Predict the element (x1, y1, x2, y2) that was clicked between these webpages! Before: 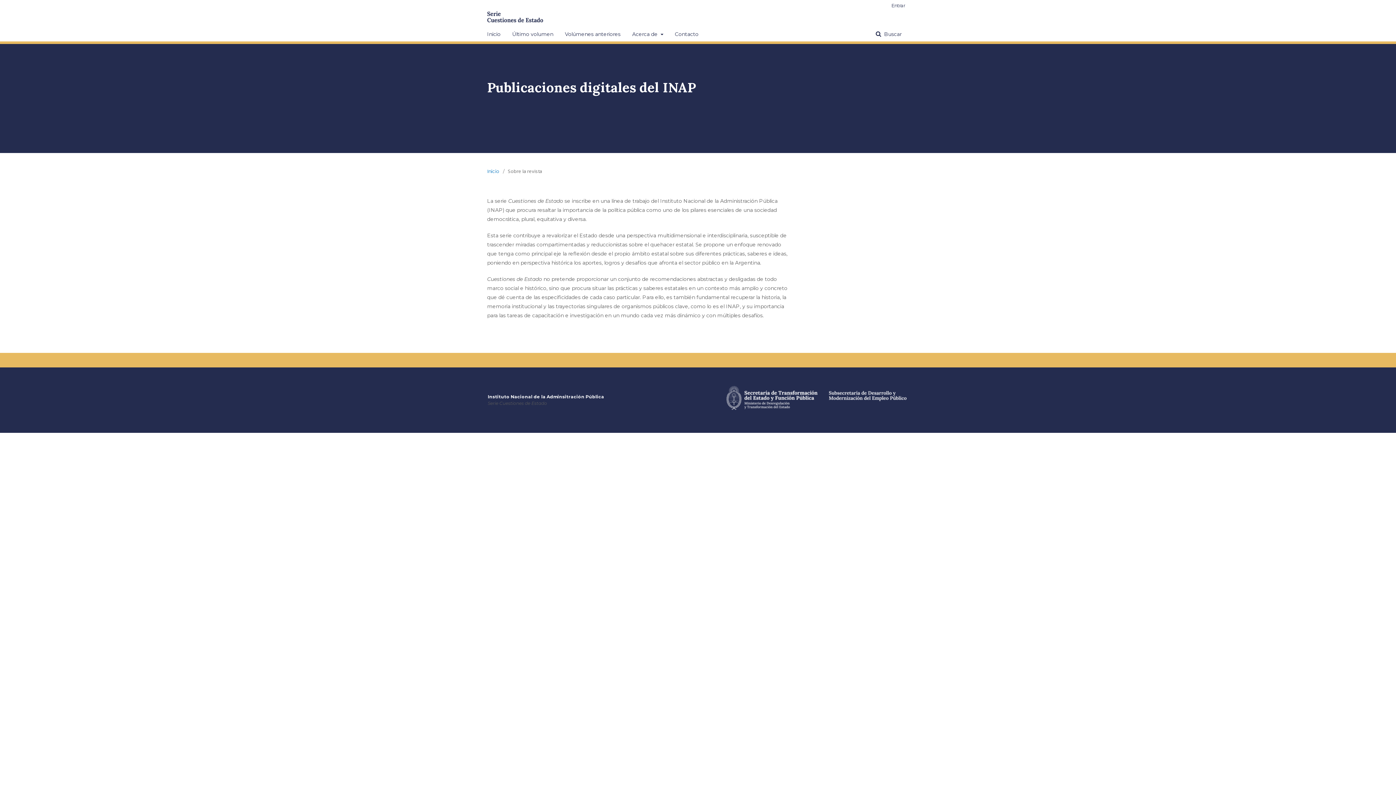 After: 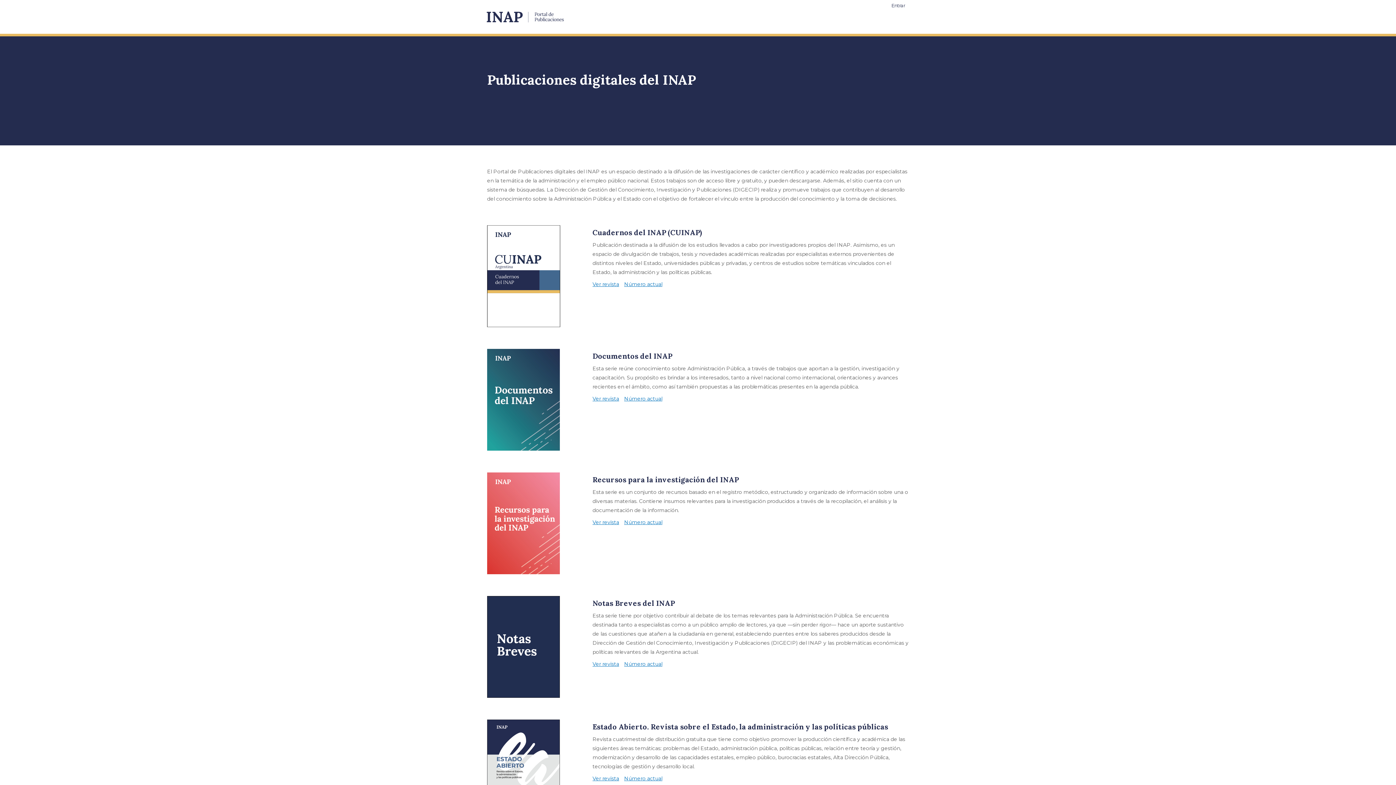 Action: label: Inicio bbox: (487, 26, 500, 41)